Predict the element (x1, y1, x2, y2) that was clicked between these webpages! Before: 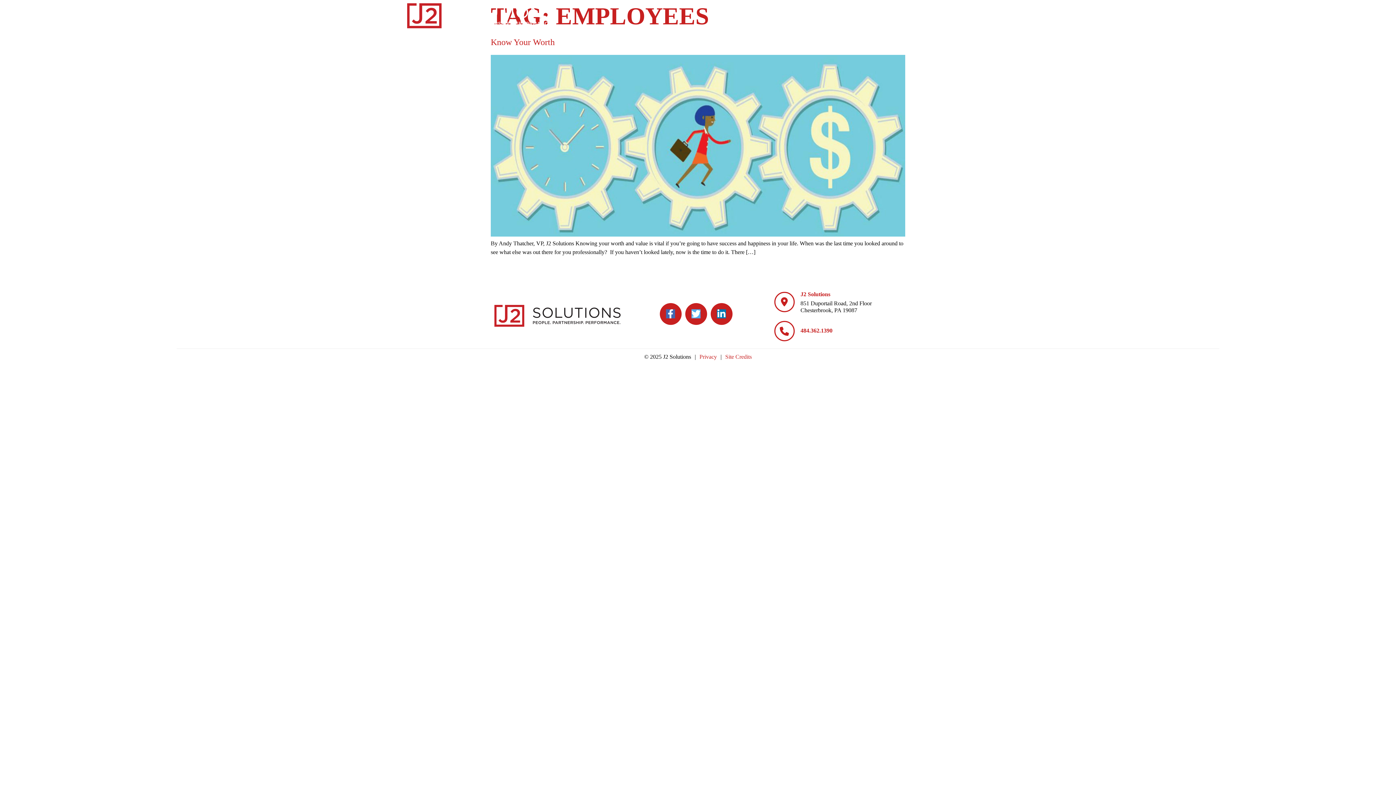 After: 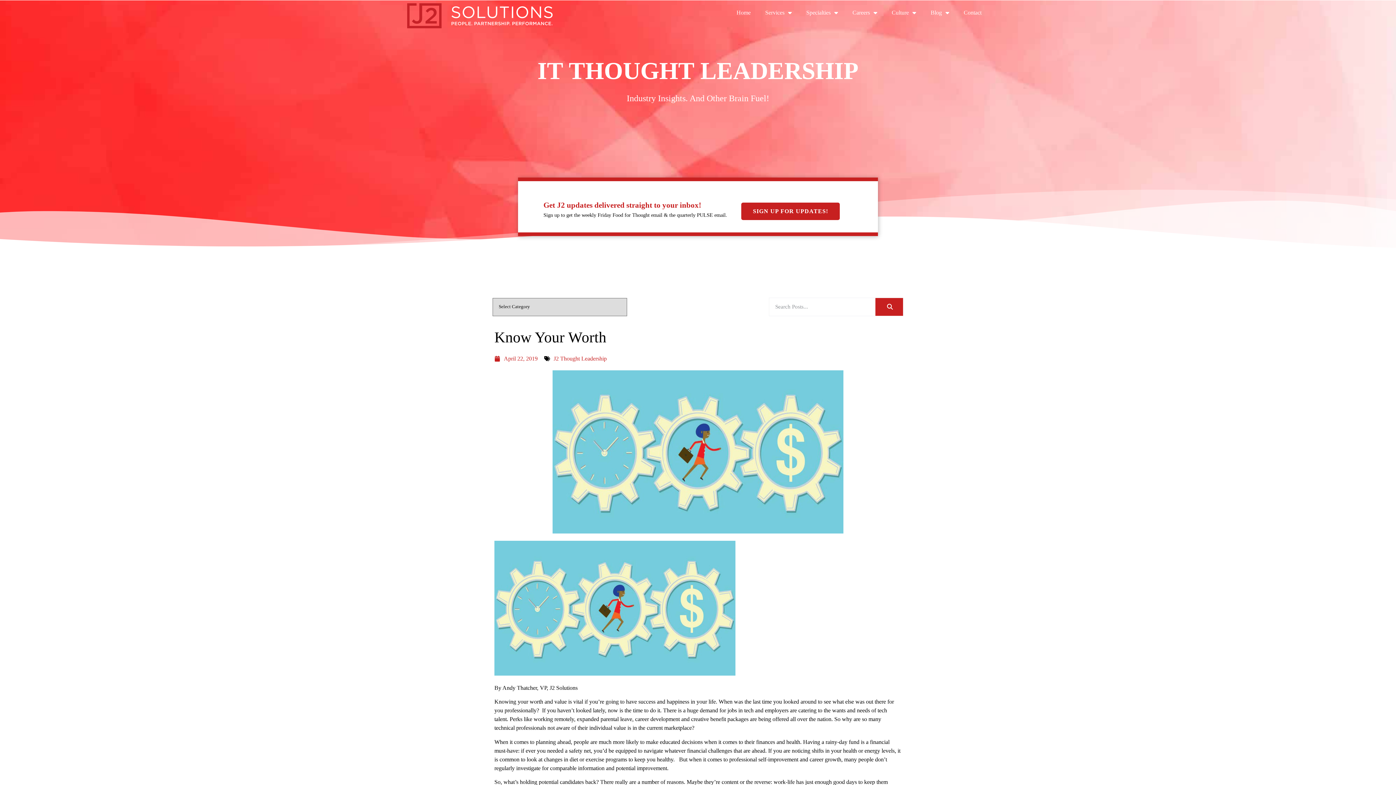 Action: bbox: (490, 231, 905, 237)